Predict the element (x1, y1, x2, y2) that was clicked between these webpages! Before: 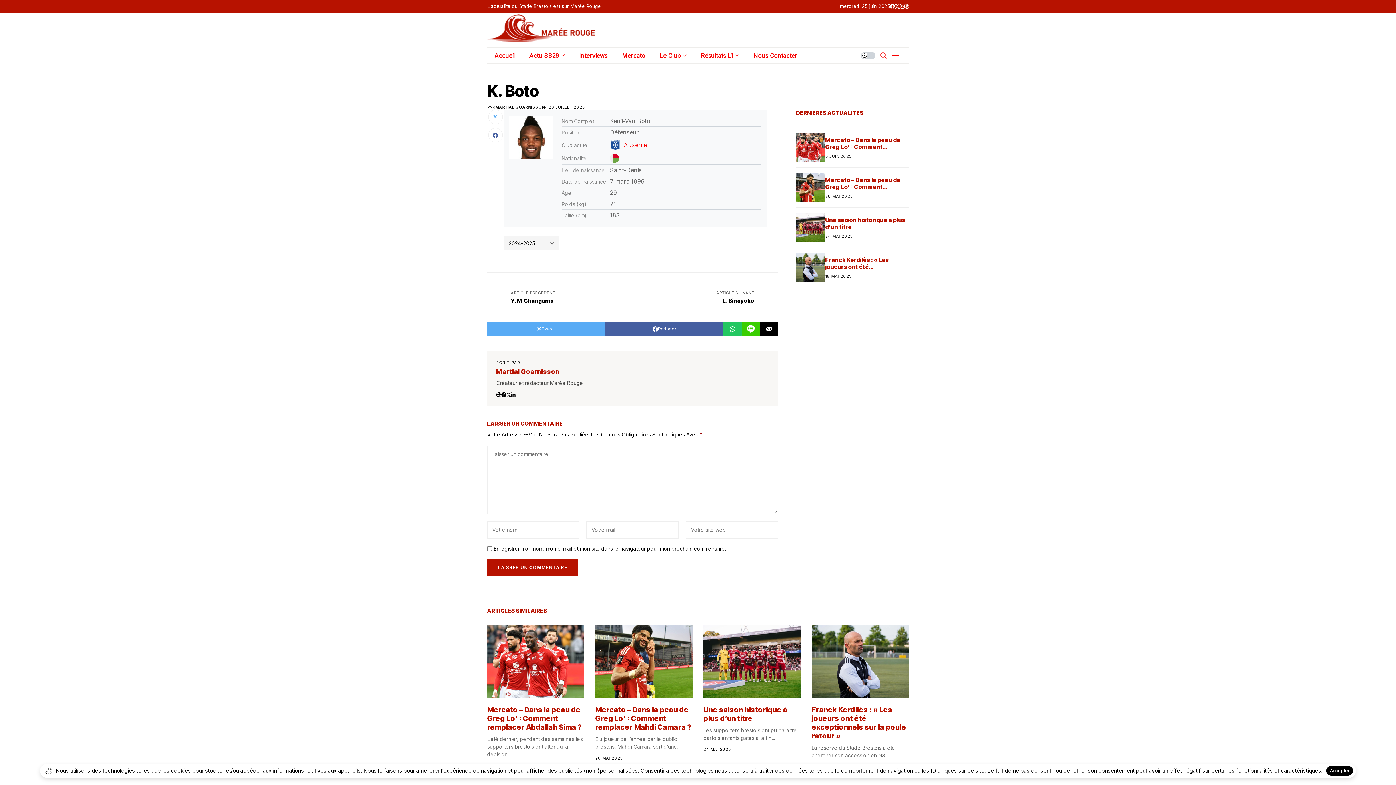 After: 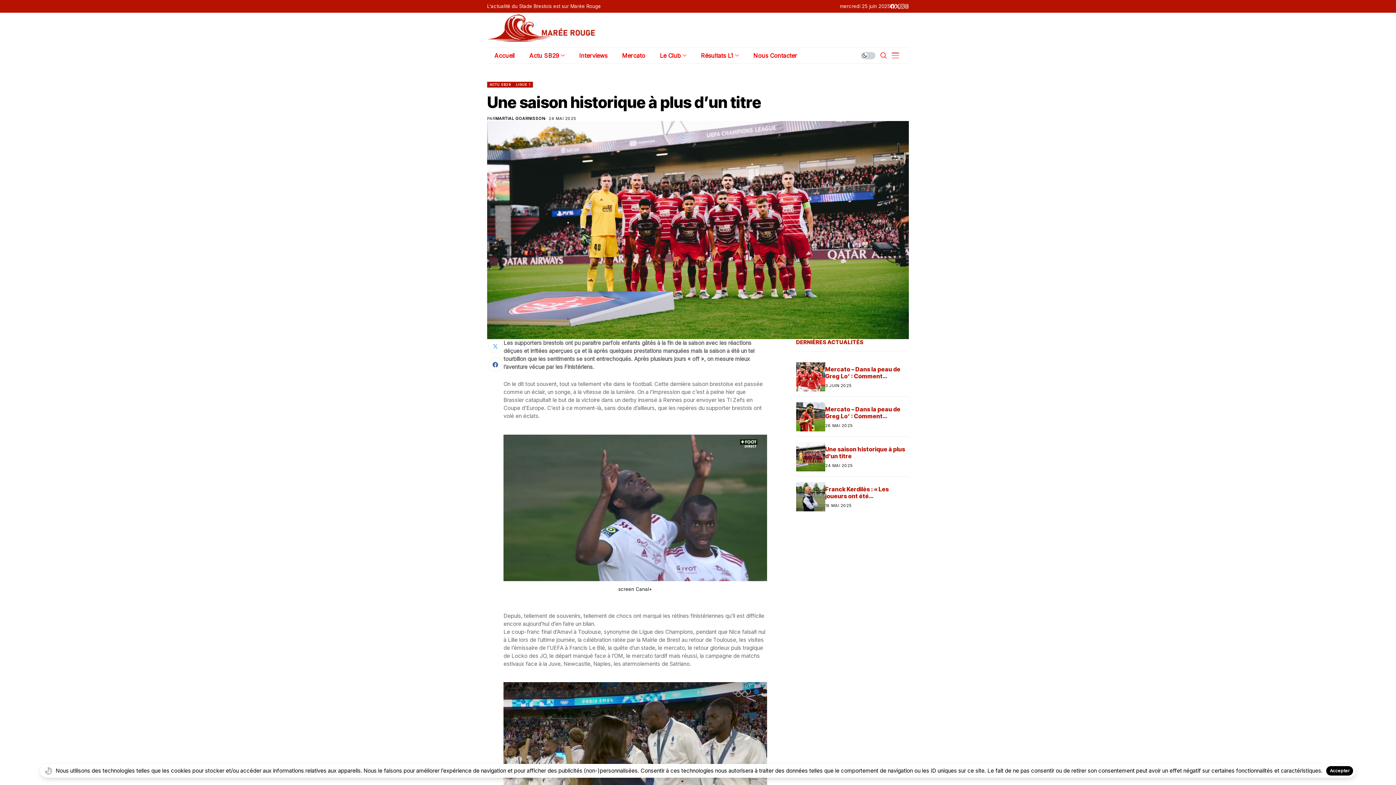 Action: bbox: (703, 705, 787, 723) label: Une saison historique à plus d’un titre